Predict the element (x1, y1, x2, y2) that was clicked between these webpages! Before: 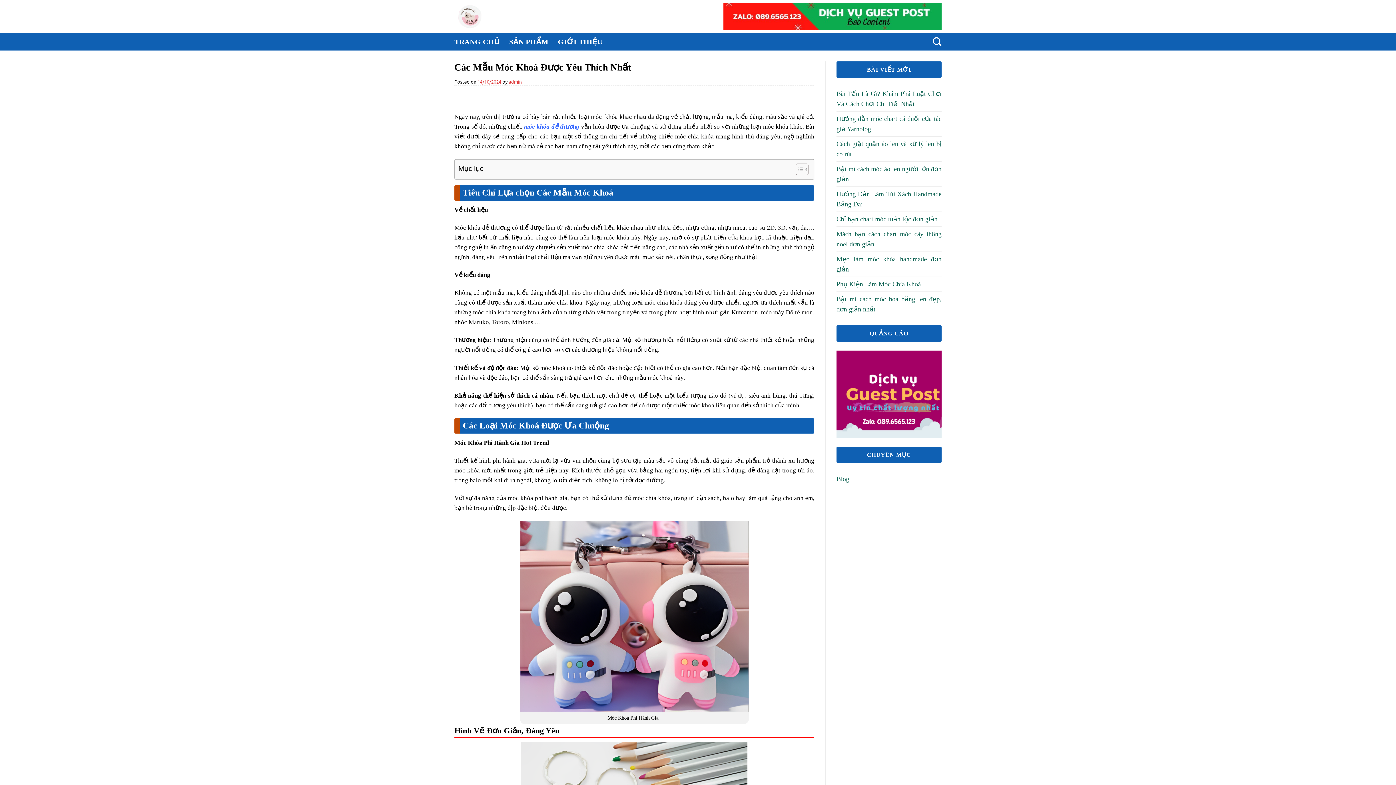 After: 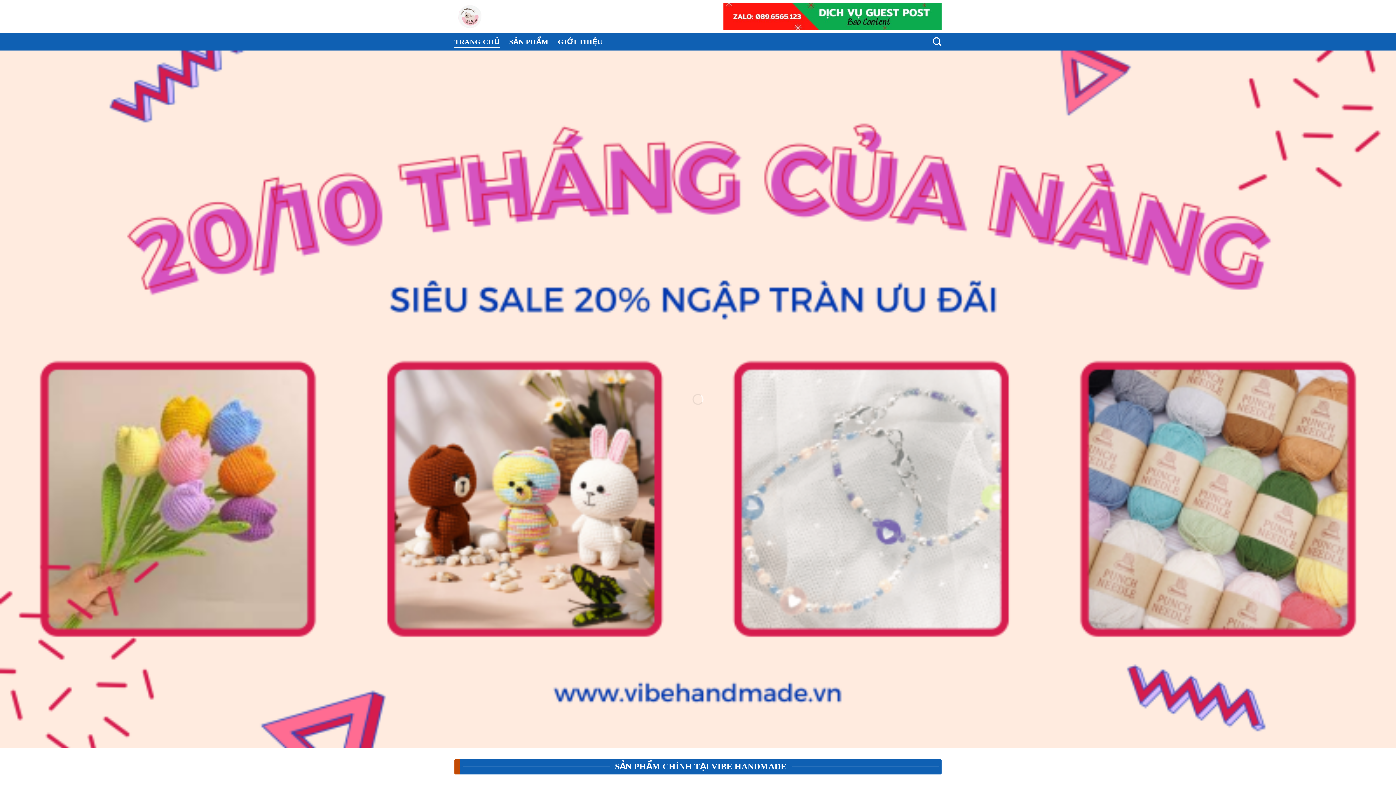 Action: label: TRANG CHỦ bbox: (454, 35, 499, 48)